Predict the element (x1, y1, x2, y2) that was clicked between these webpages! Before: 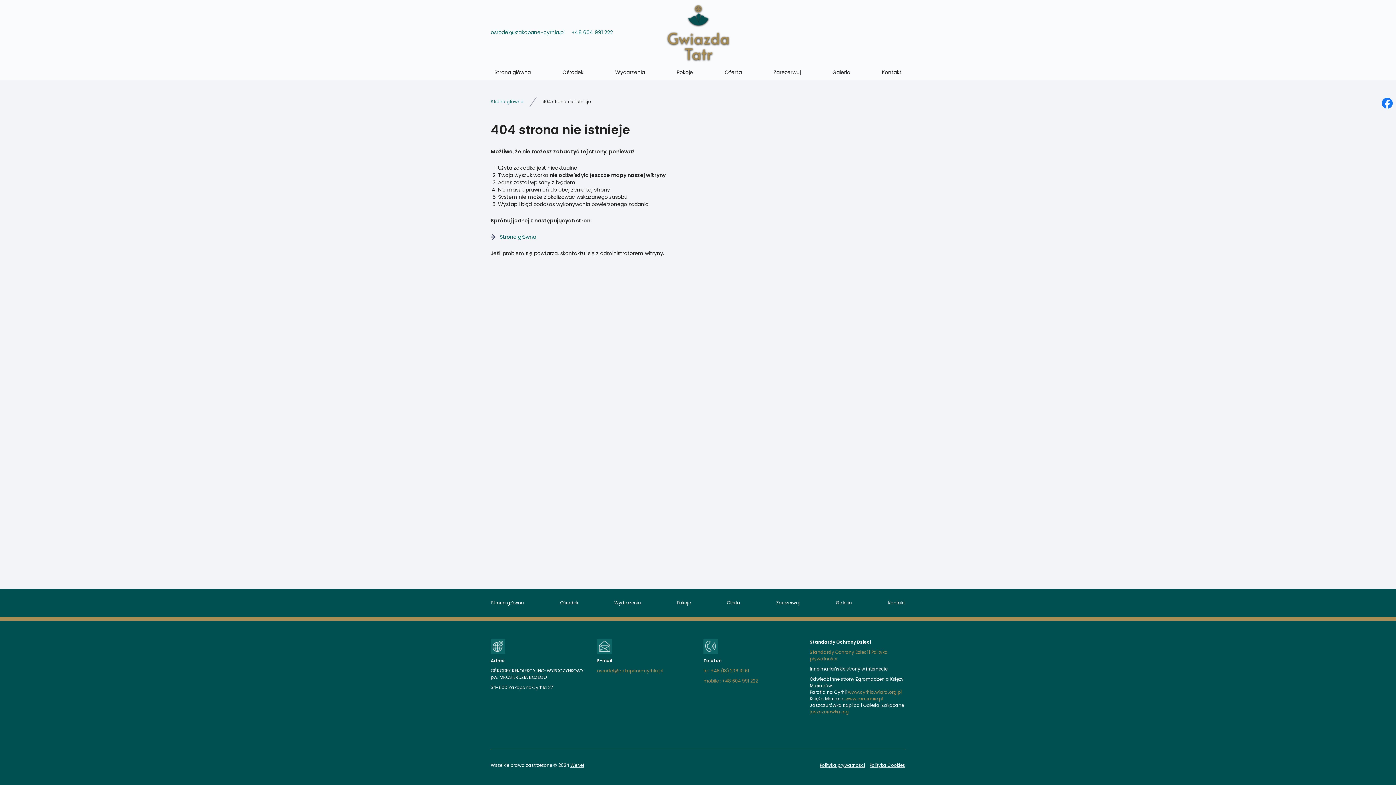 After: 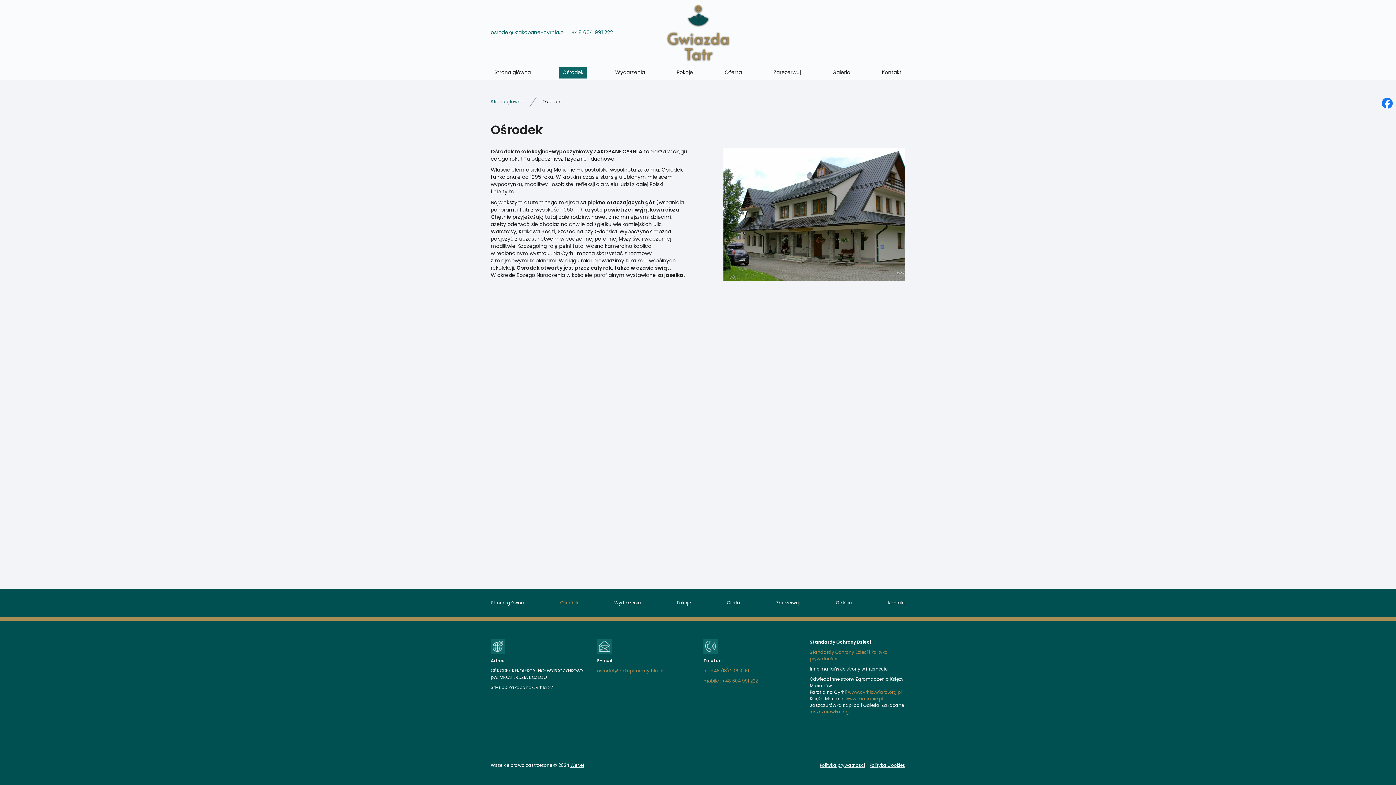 Action: bbox: (559, 596, 578, 610) label: Ośrodek